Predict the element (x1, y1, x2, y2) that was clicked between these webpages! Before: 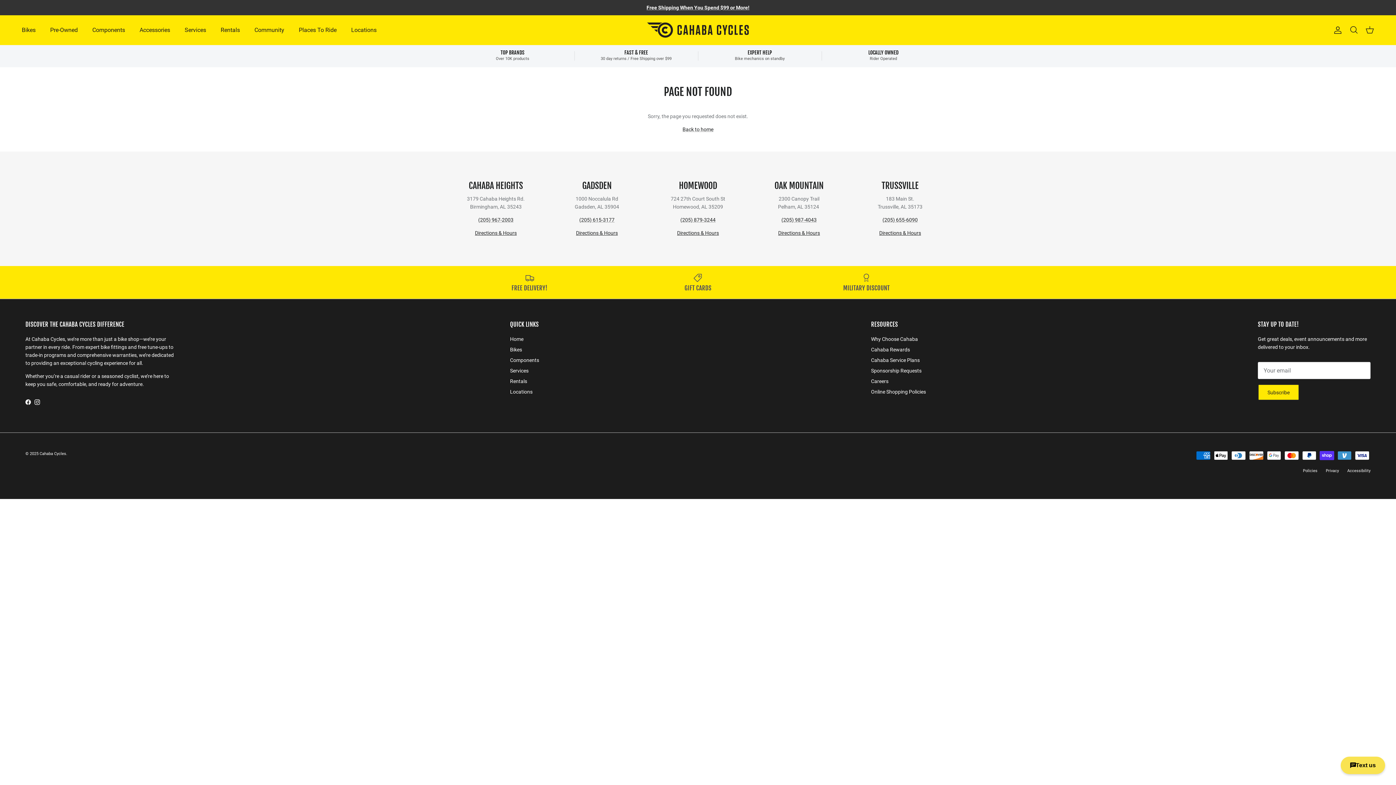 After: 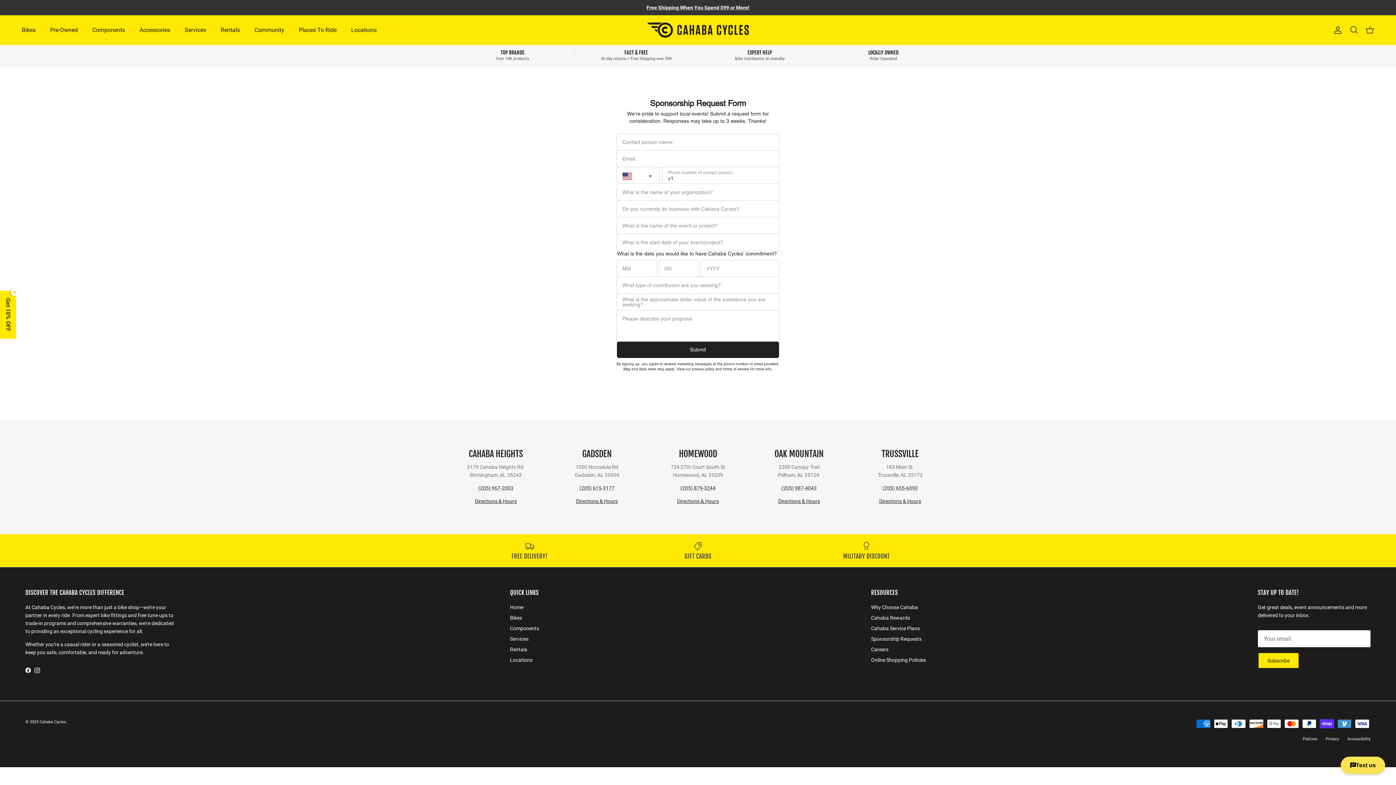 Action: label: Sponsorship Requests bbox: (871, 367, 921, 373)